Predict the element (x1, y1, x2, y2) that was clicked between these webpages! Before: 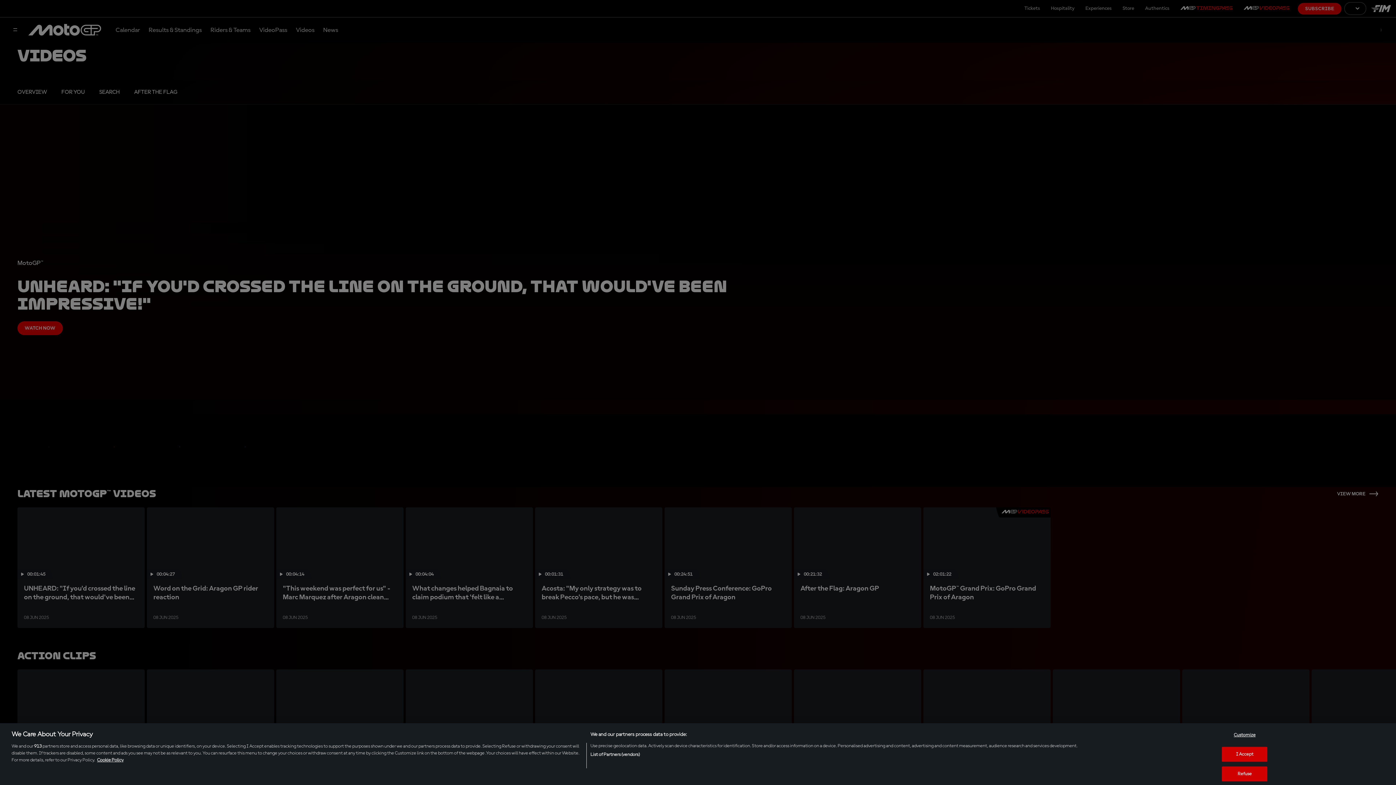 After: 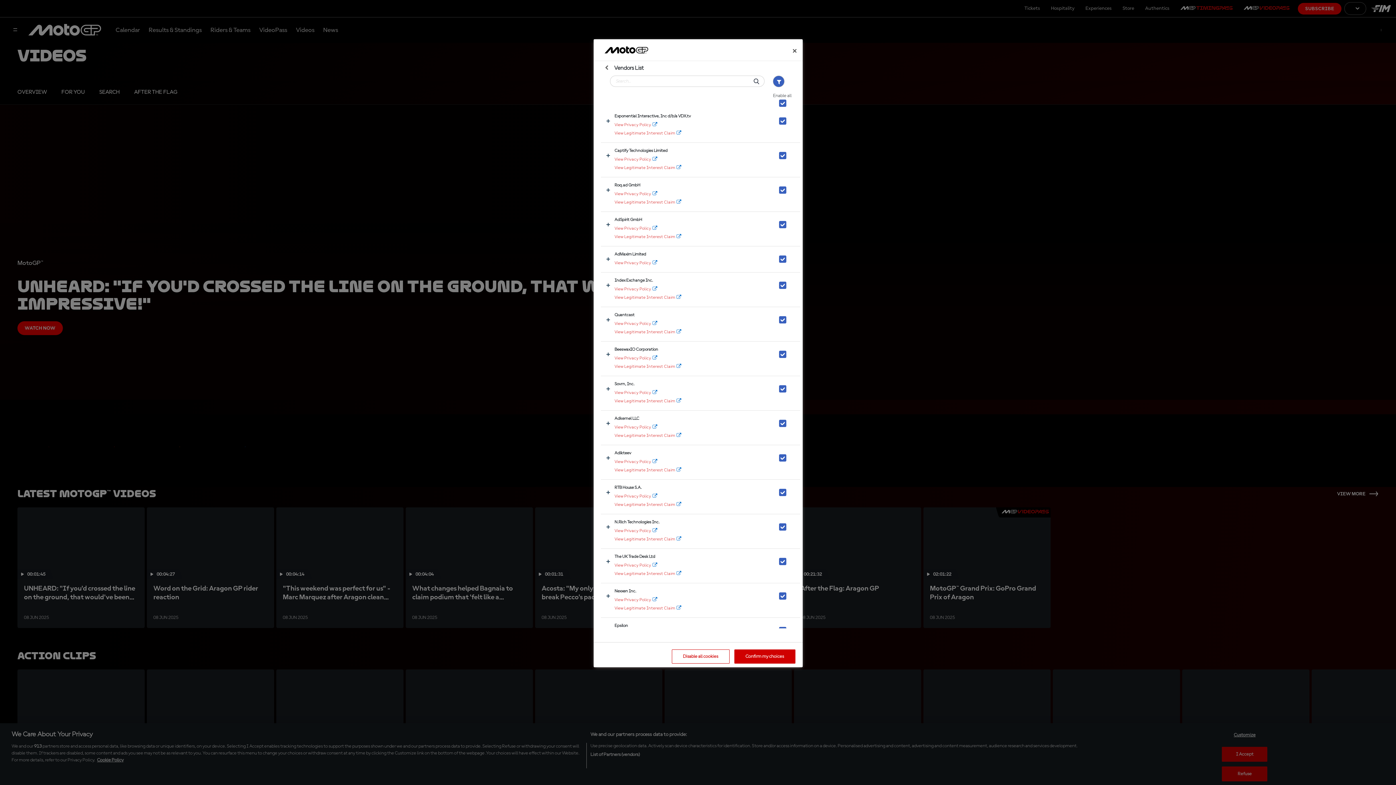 Action: label: List of Partners (vendors) bbox: (590, 751, 640, 758)